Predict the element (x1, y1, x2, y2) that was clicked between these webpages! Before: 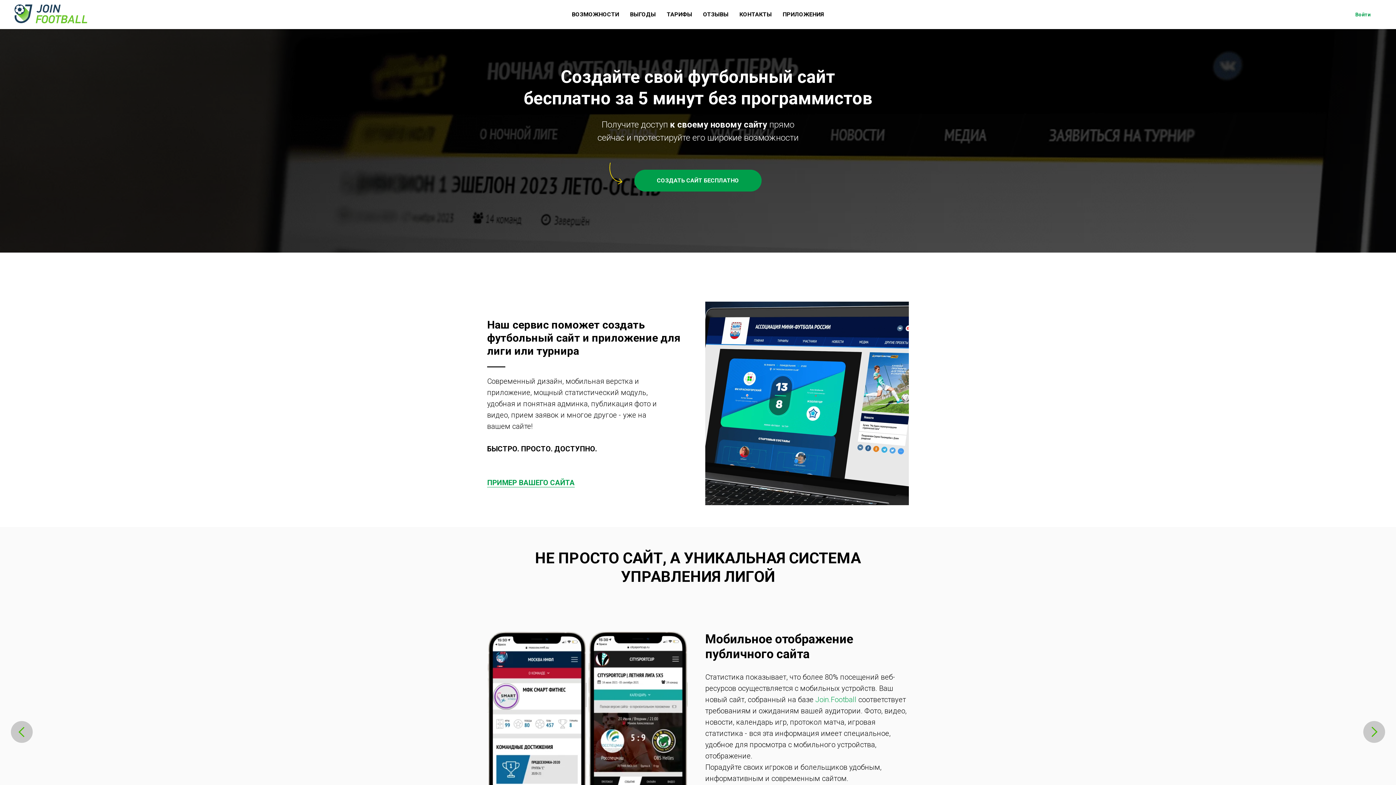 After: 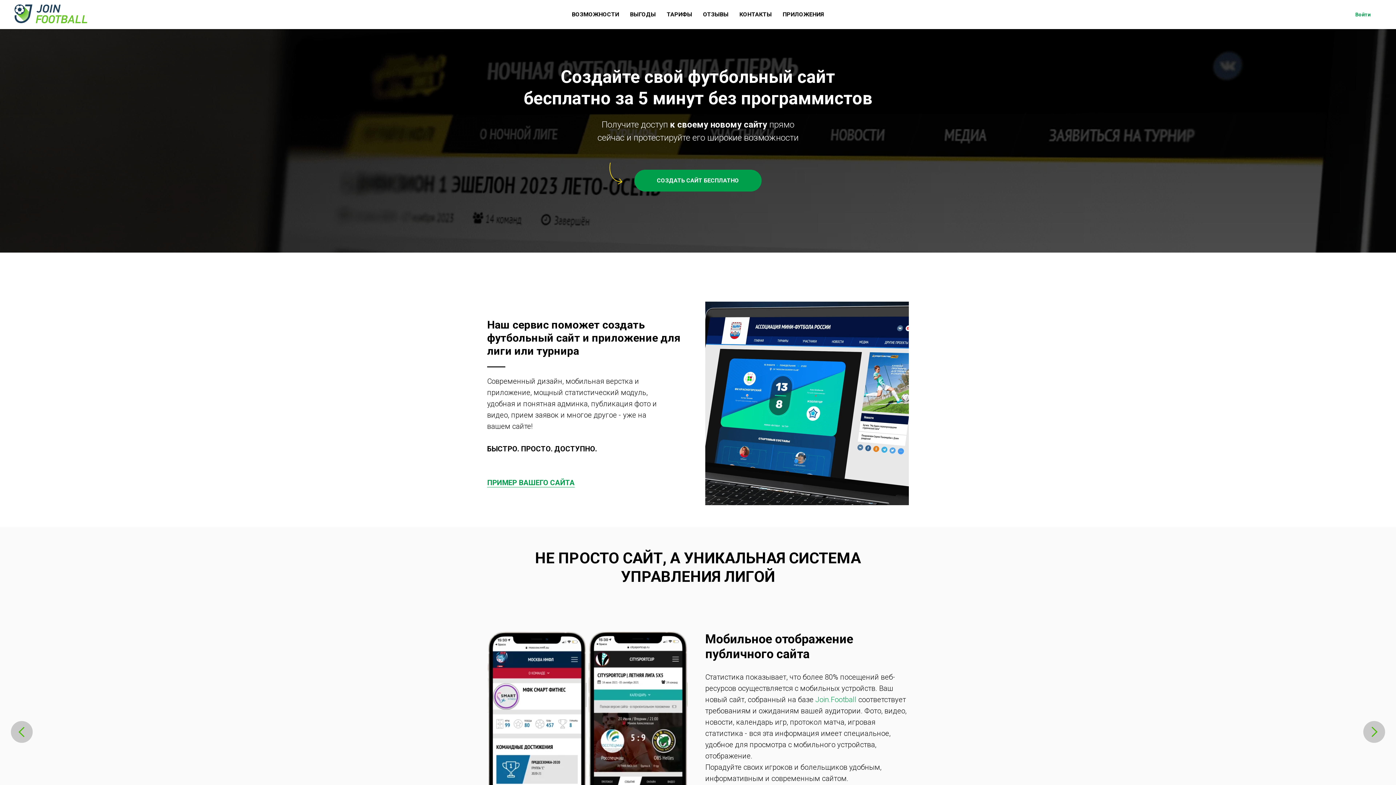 Action: label: Join.Football bbox: (815, 695, 856, 704)